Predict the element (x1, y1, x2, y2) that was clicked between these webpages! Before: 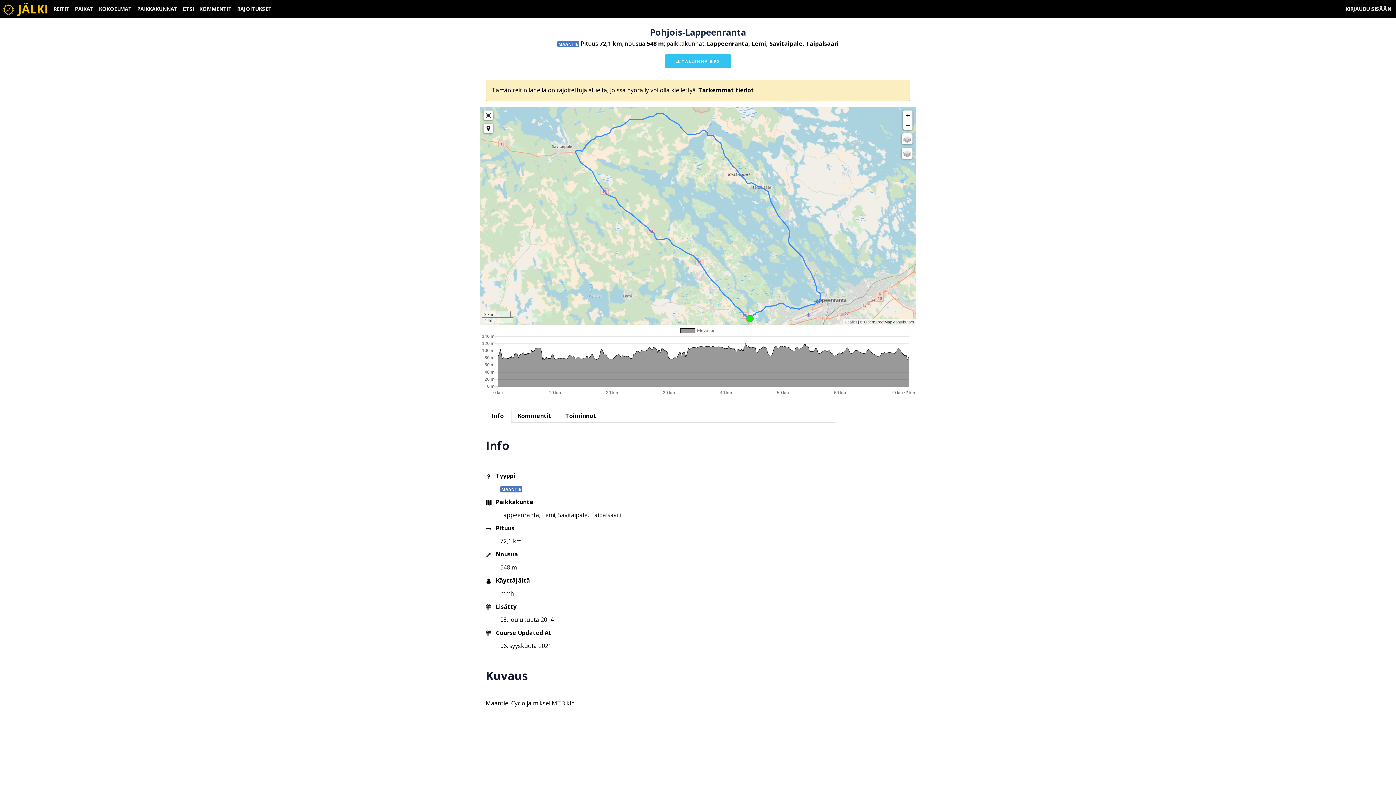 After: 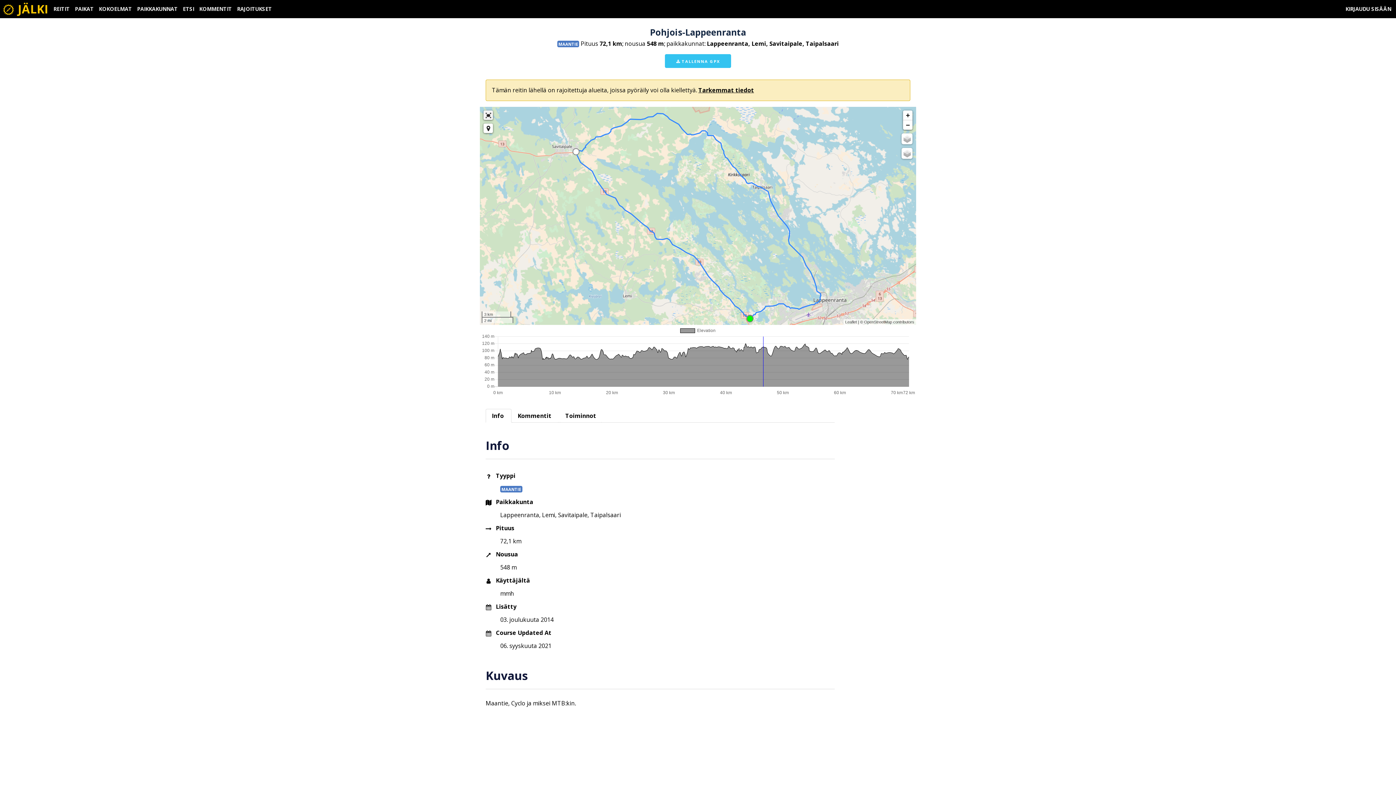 Action: bbox: (483, 110, 493, 119)